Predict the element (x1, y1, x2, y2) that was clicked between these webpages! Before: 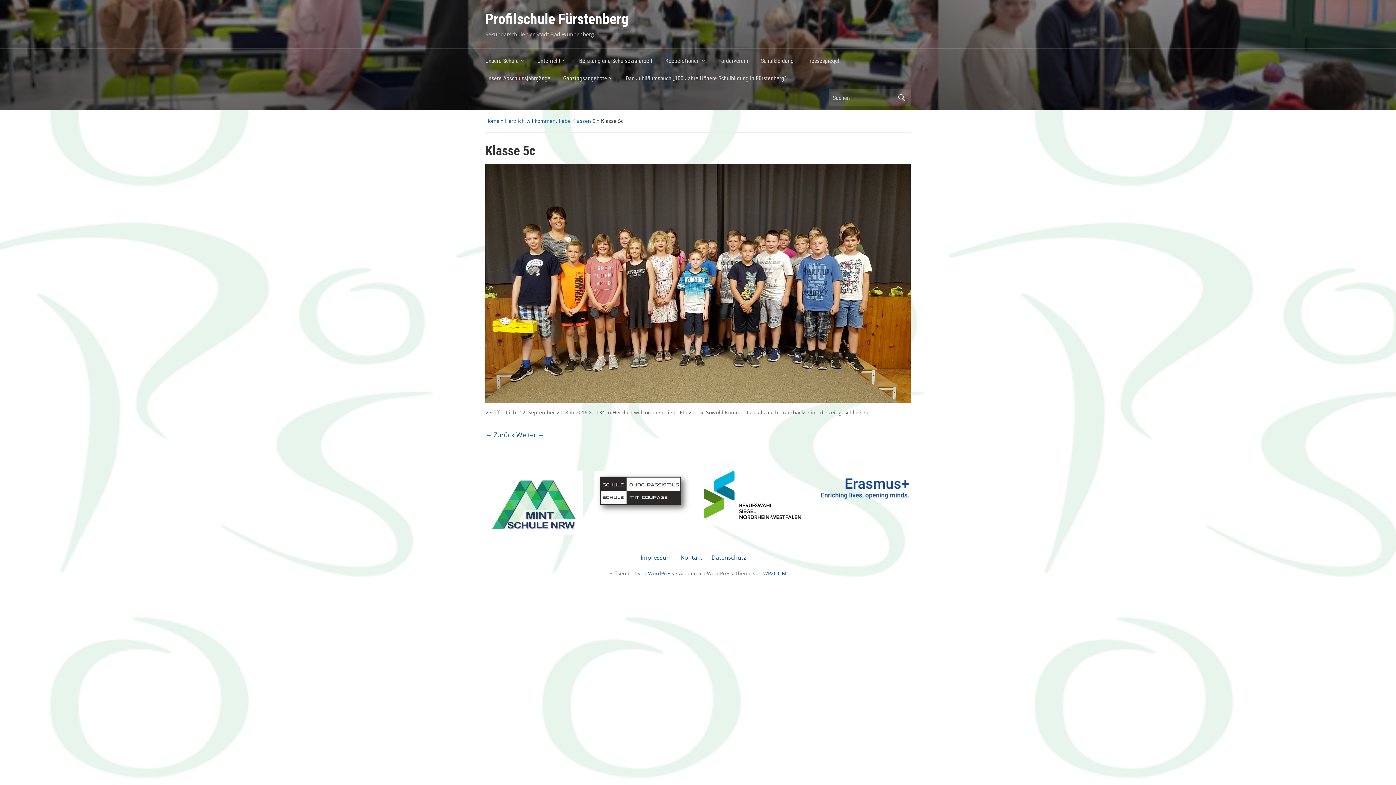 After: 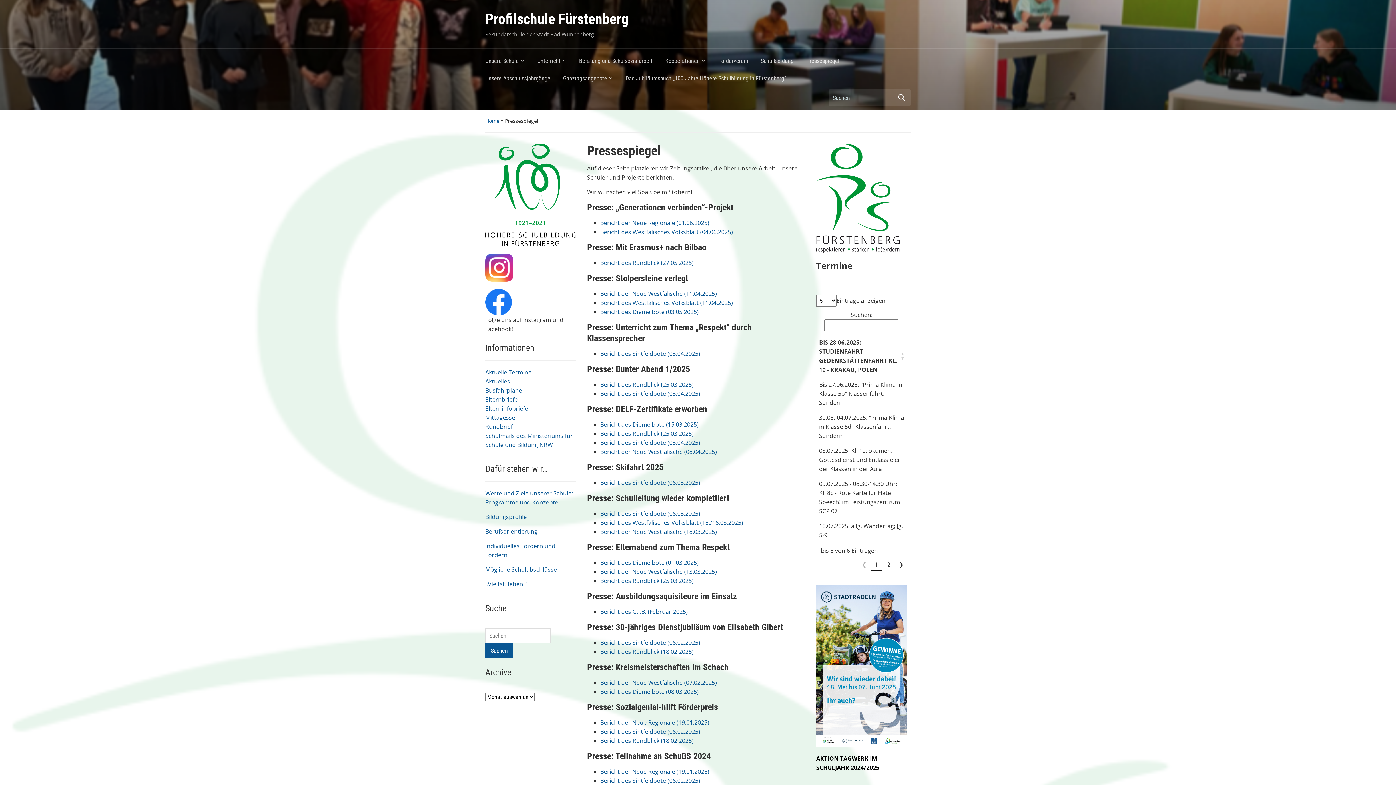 Action: bbox: (806, 54, 852, 71) label: Pressespiegel